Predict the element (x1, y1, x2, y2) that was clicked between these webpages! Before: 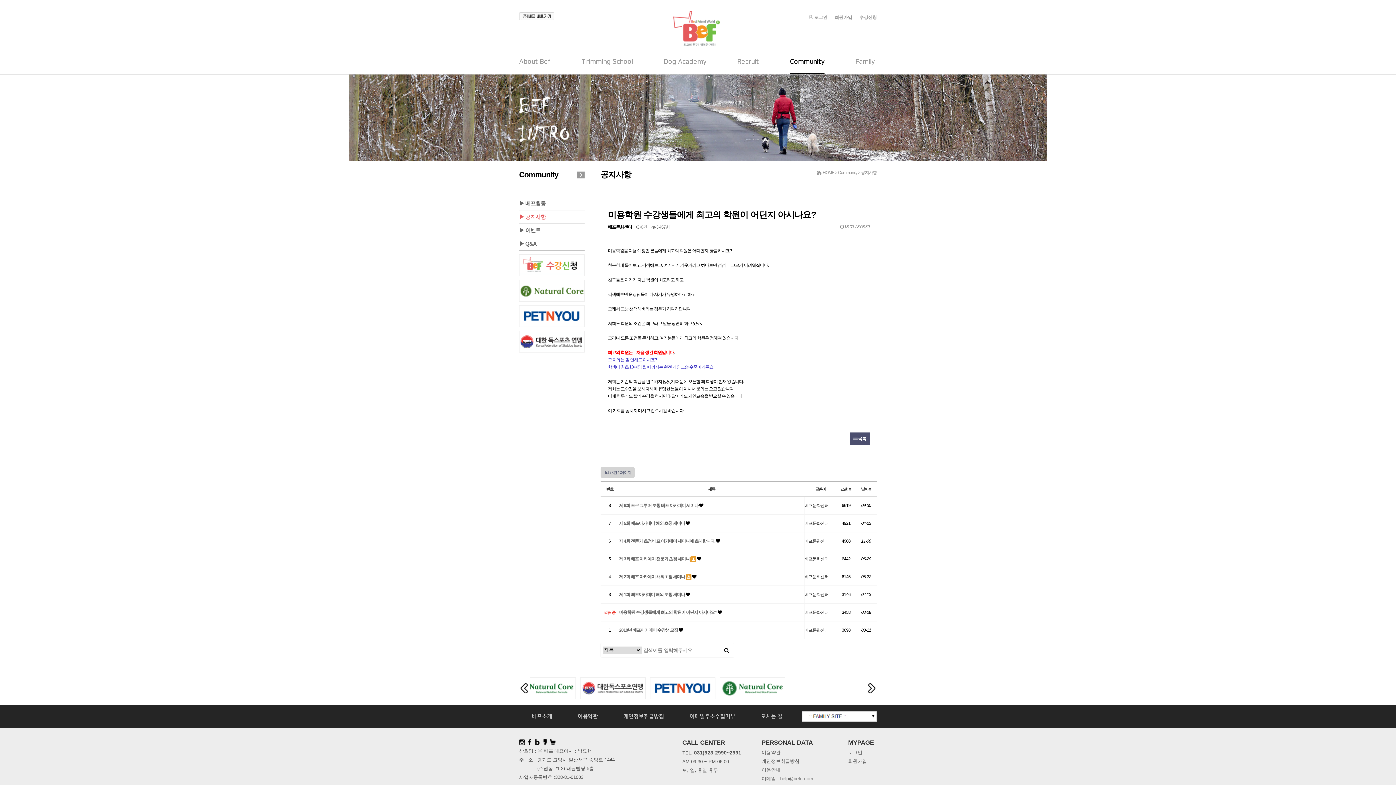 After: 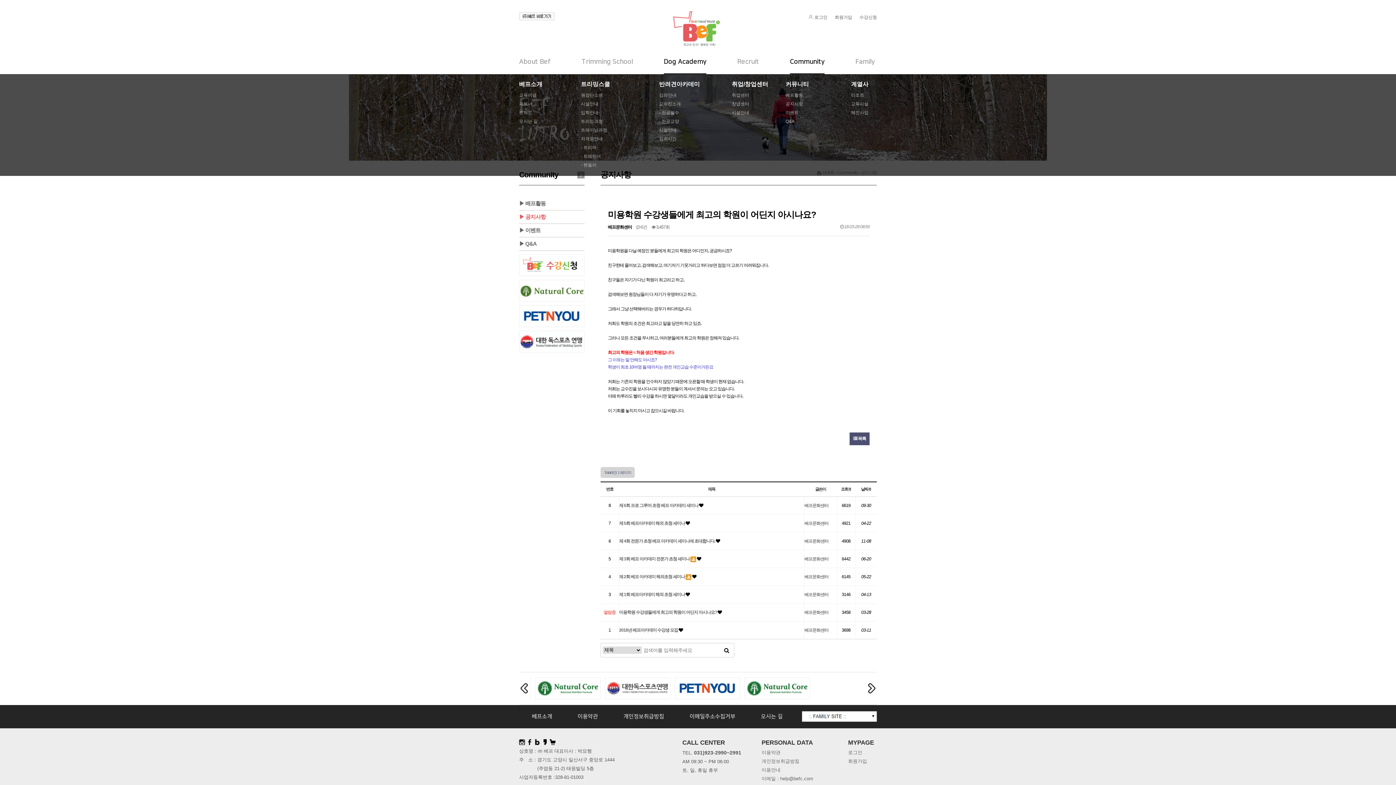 Action: bbox: (664, 58, 706, 74) label: Dog Academy